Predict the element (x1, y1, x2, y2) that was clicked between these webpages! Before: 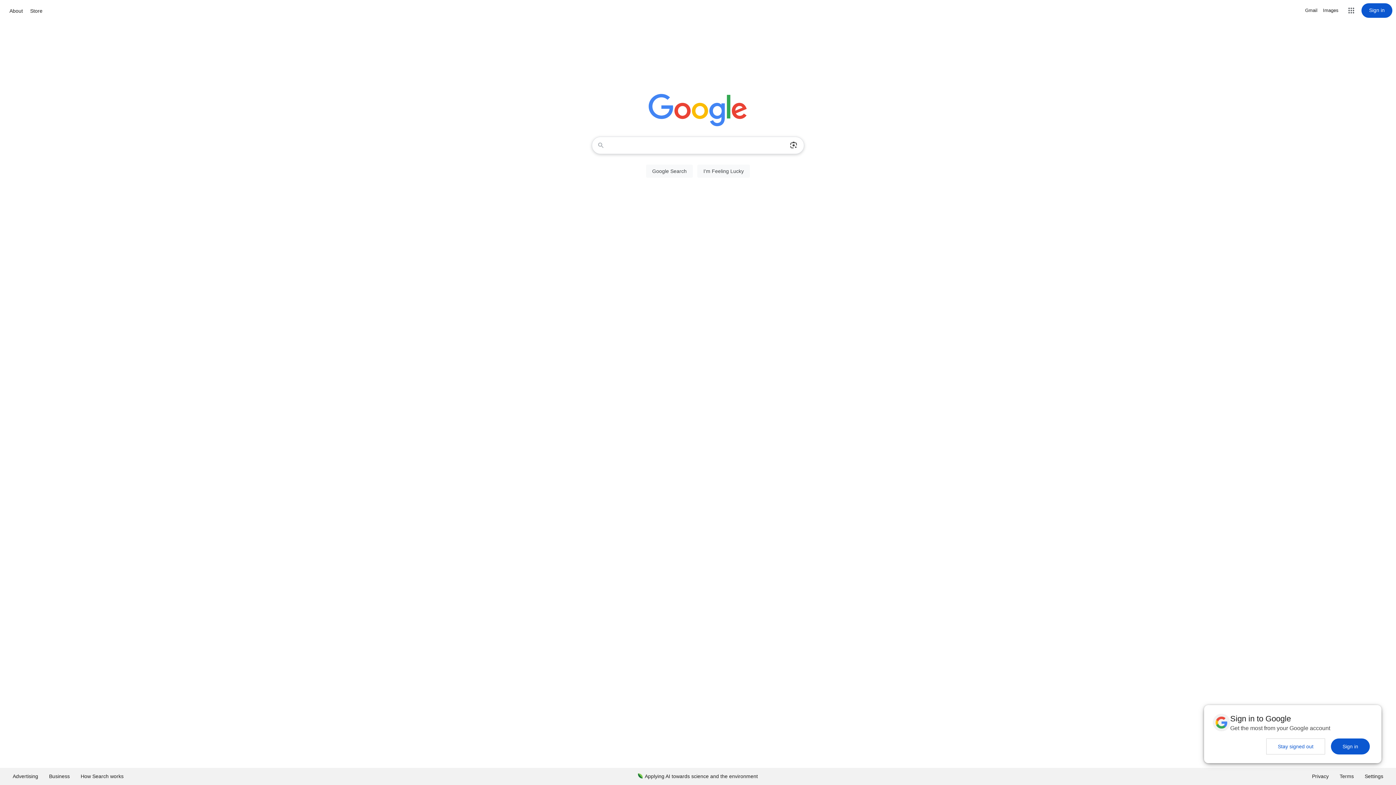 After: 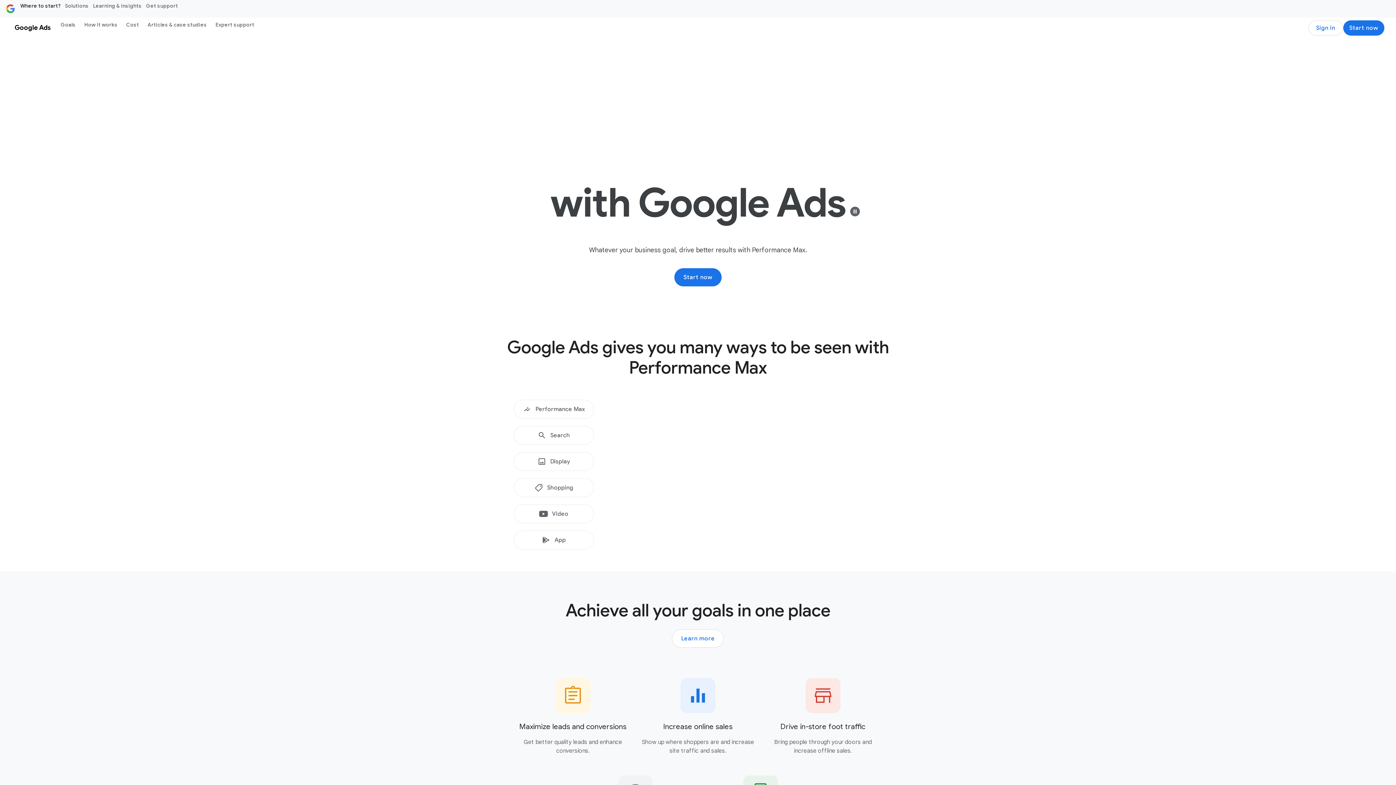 Action: label: Advertising bbox: (7, 768, 43, 785)